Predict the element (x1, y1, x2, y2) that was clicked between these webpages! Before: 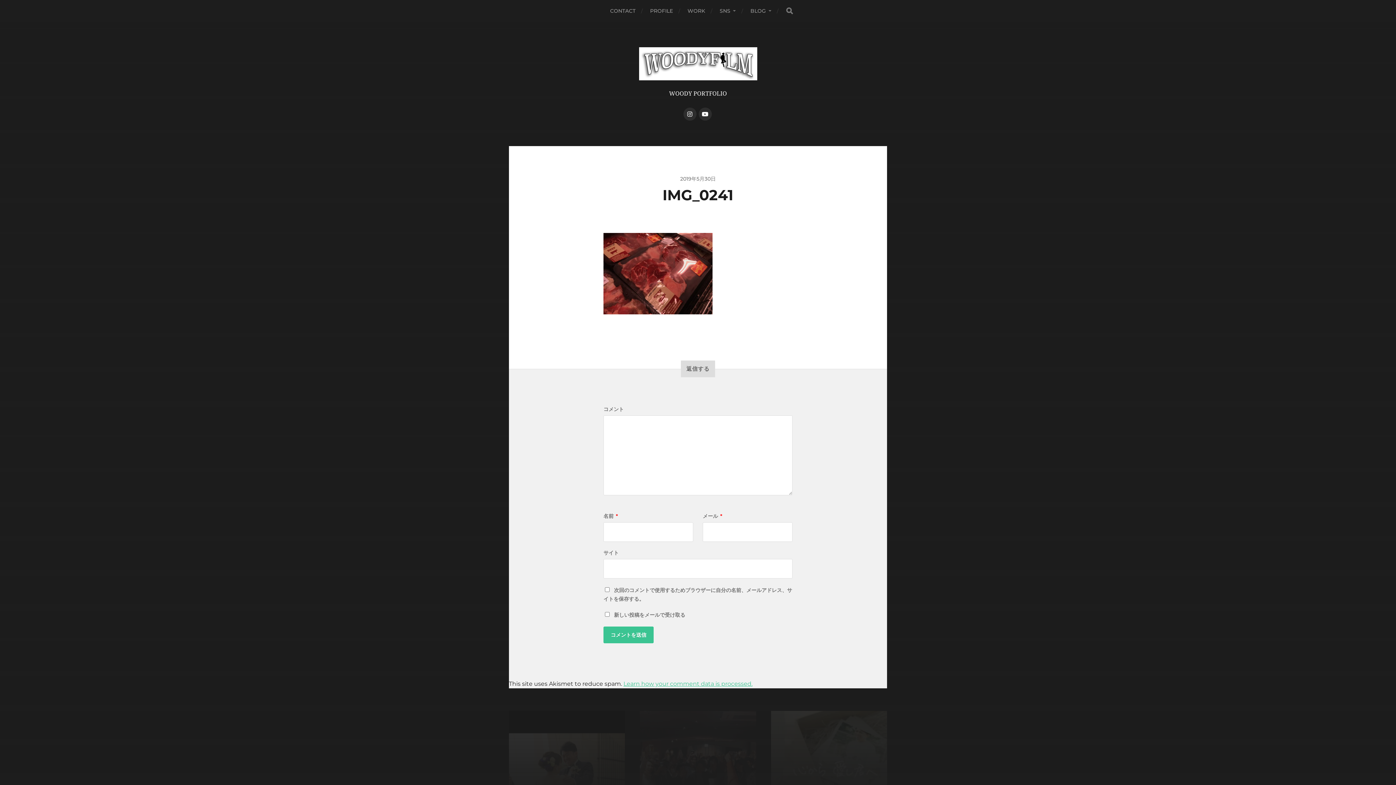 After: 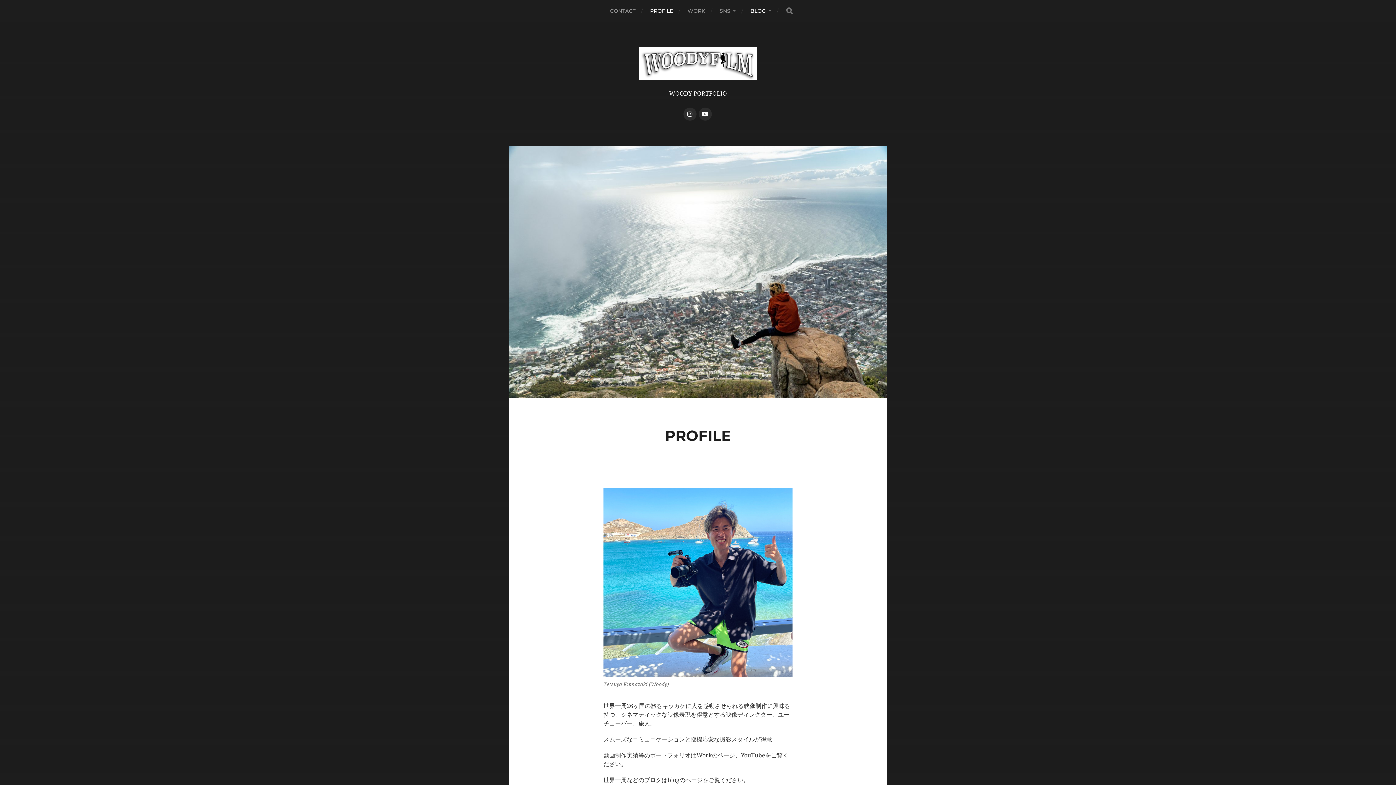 Action: label: PROFILE bbox: (650, 0, 673, 21)